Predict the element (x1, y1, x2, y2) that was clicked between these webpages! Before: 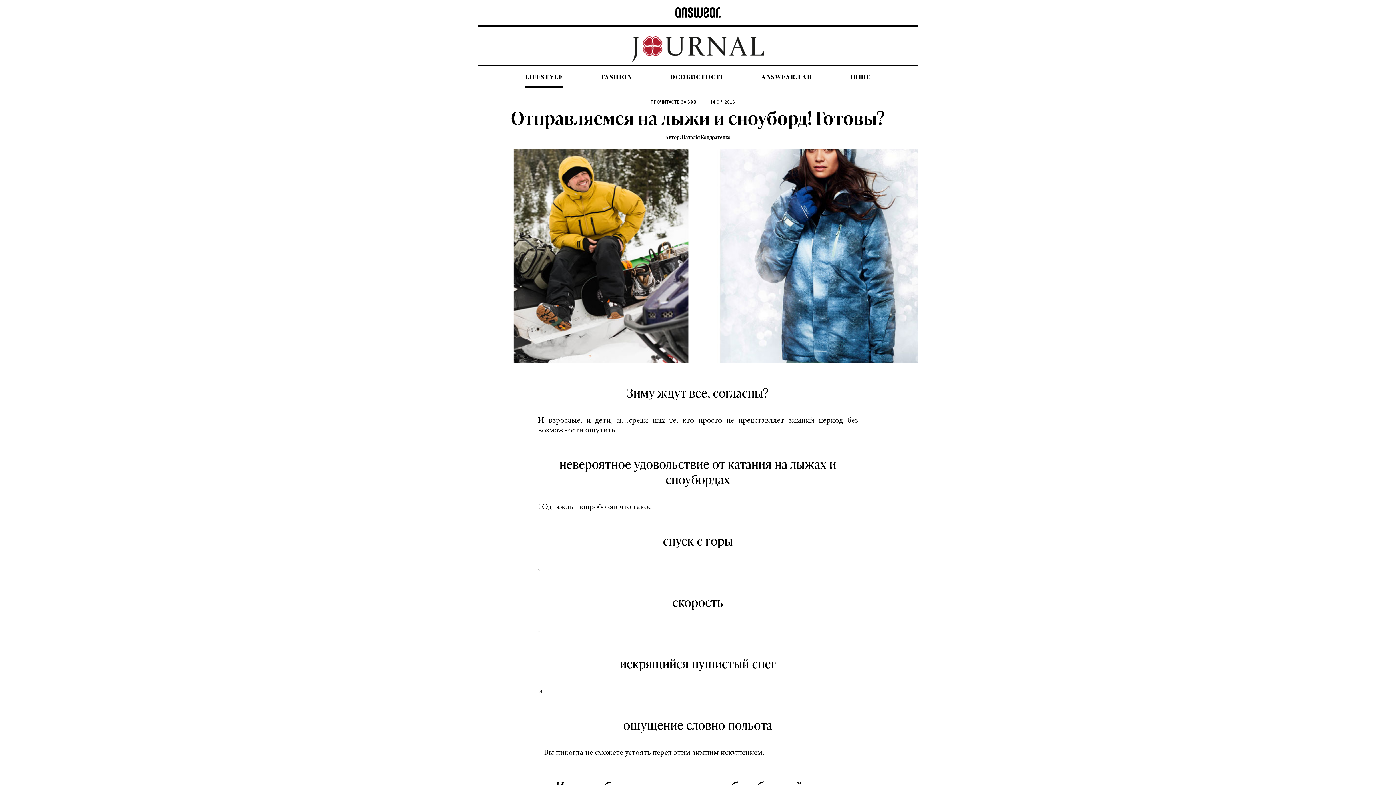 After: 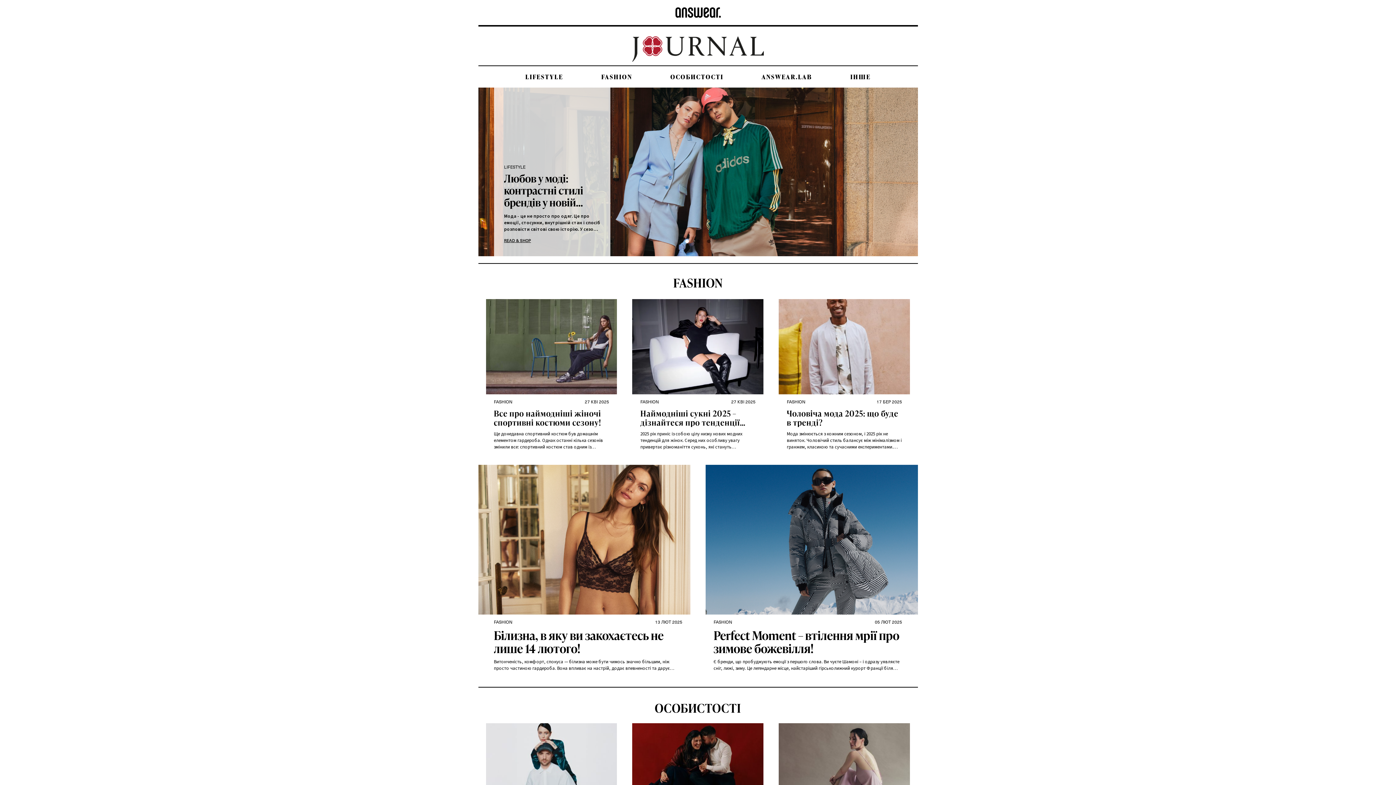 Action: bbox: (632, 44, 764, 52)